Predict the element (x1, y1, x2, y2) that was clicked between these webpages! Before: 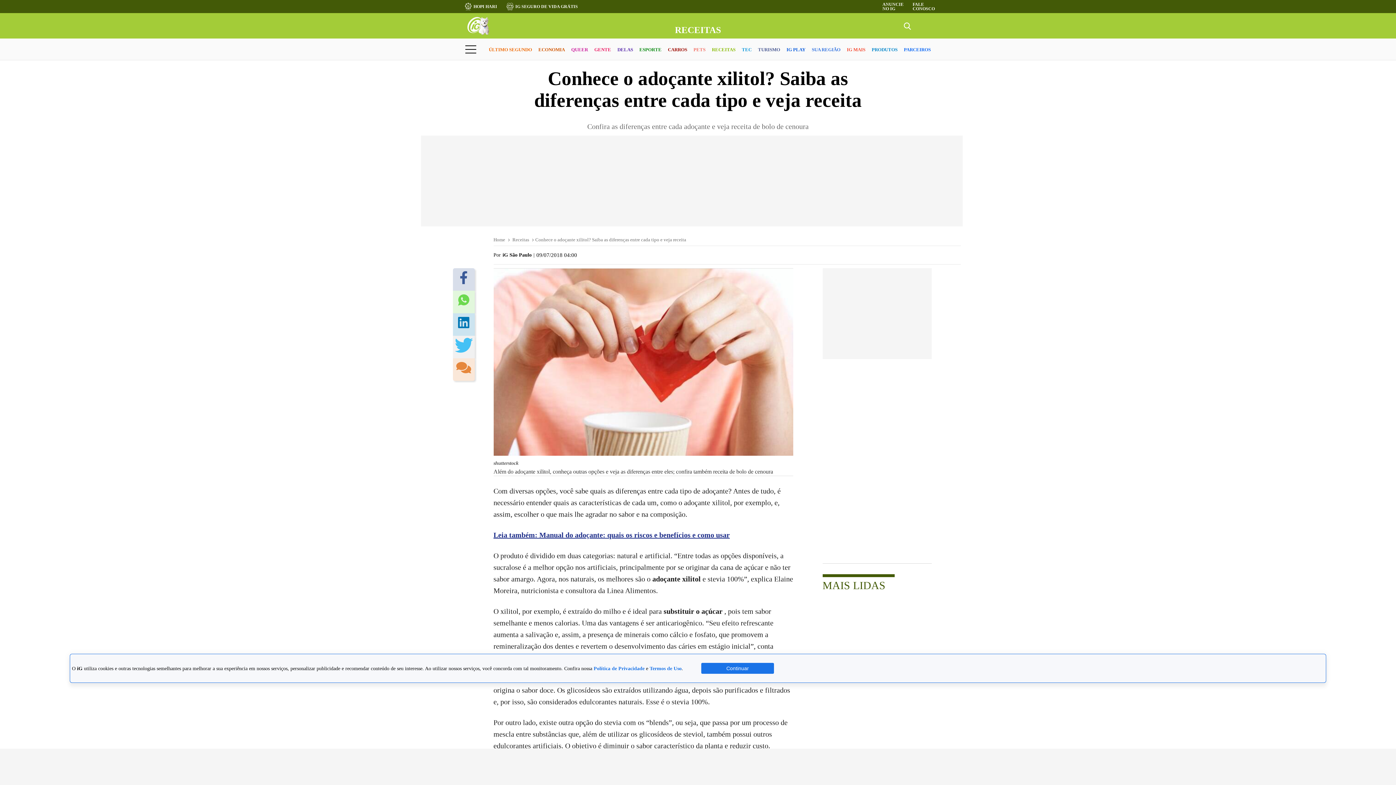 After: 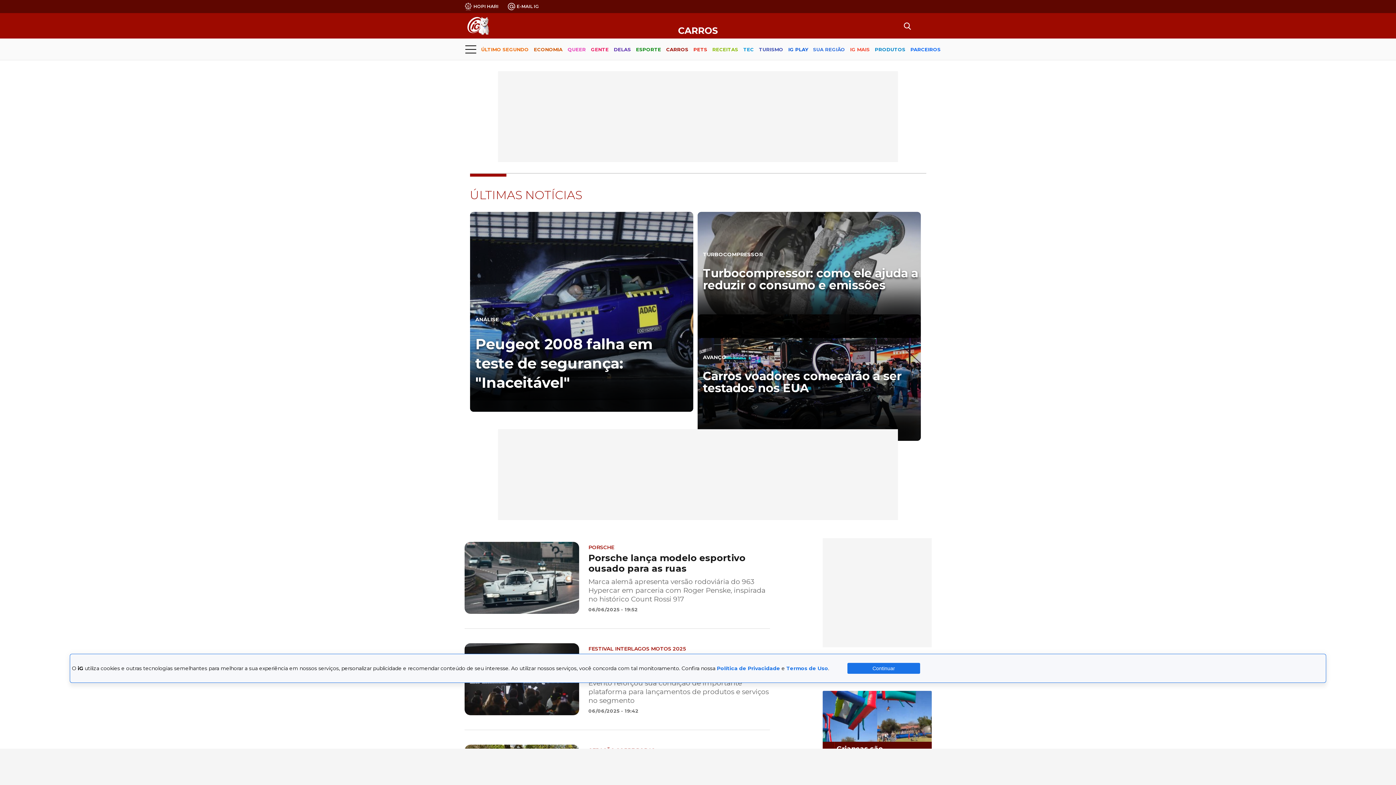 Action: bbox: (668, 40, 687, 59) label: CARROS